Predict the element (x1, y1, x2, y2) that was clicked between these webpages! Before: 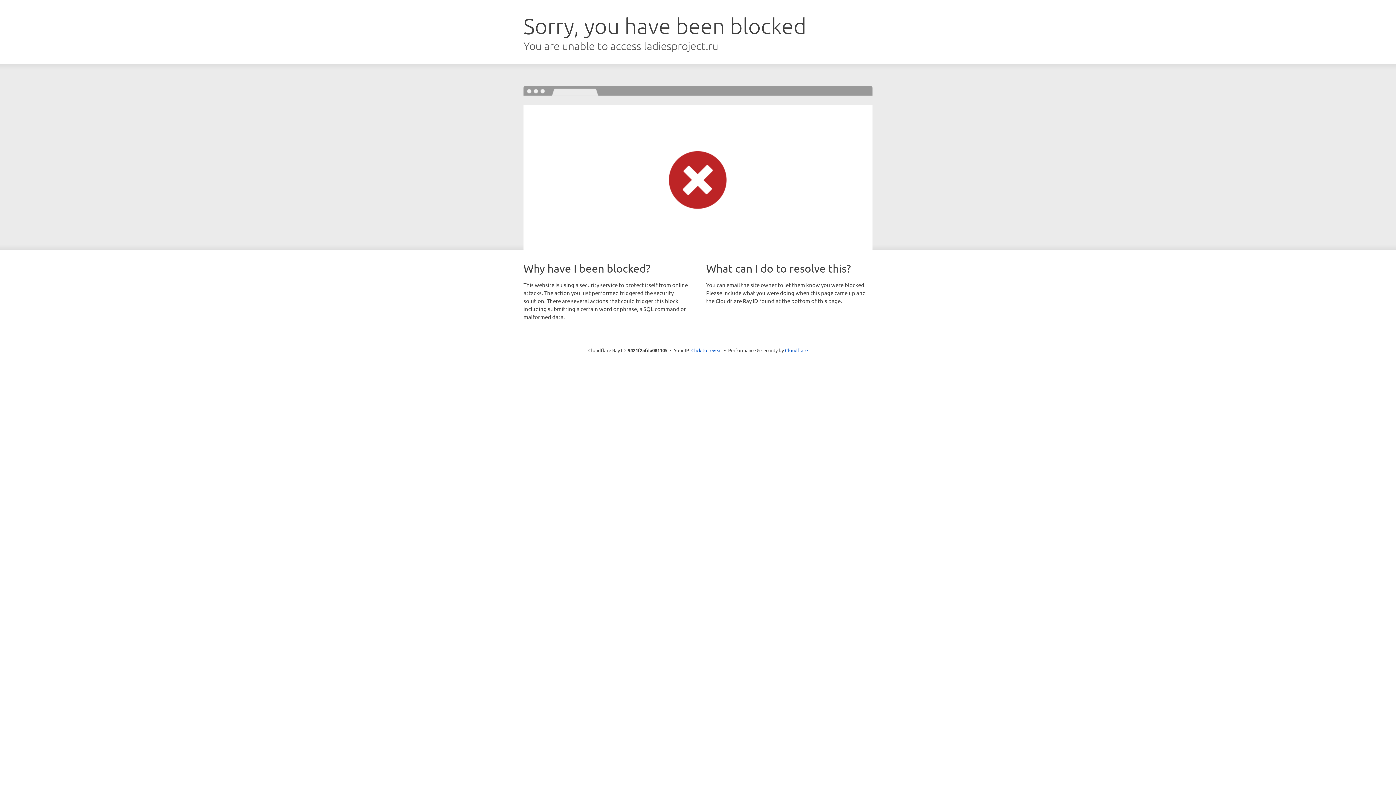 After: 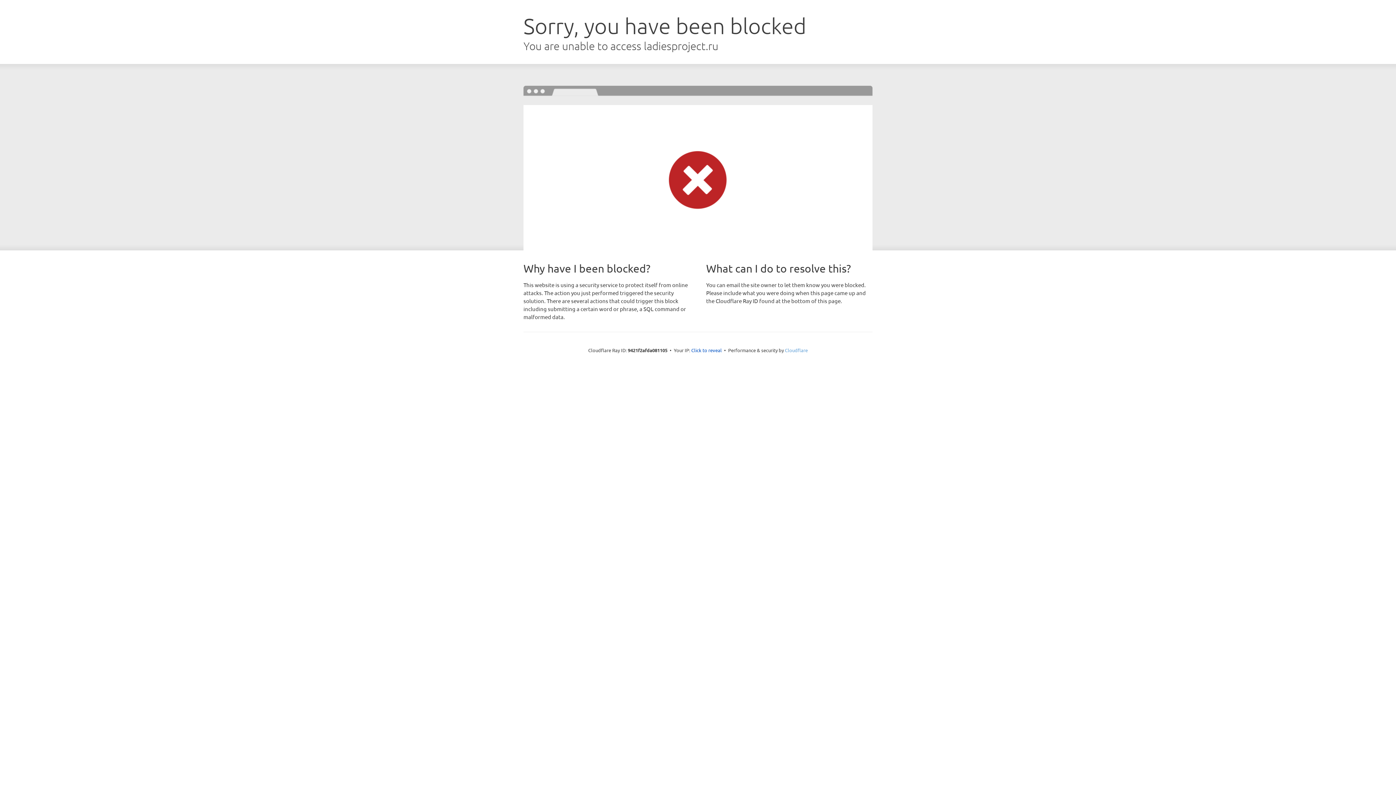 Action: bbox: (785, 347, 808, 353) label: Cloudflare